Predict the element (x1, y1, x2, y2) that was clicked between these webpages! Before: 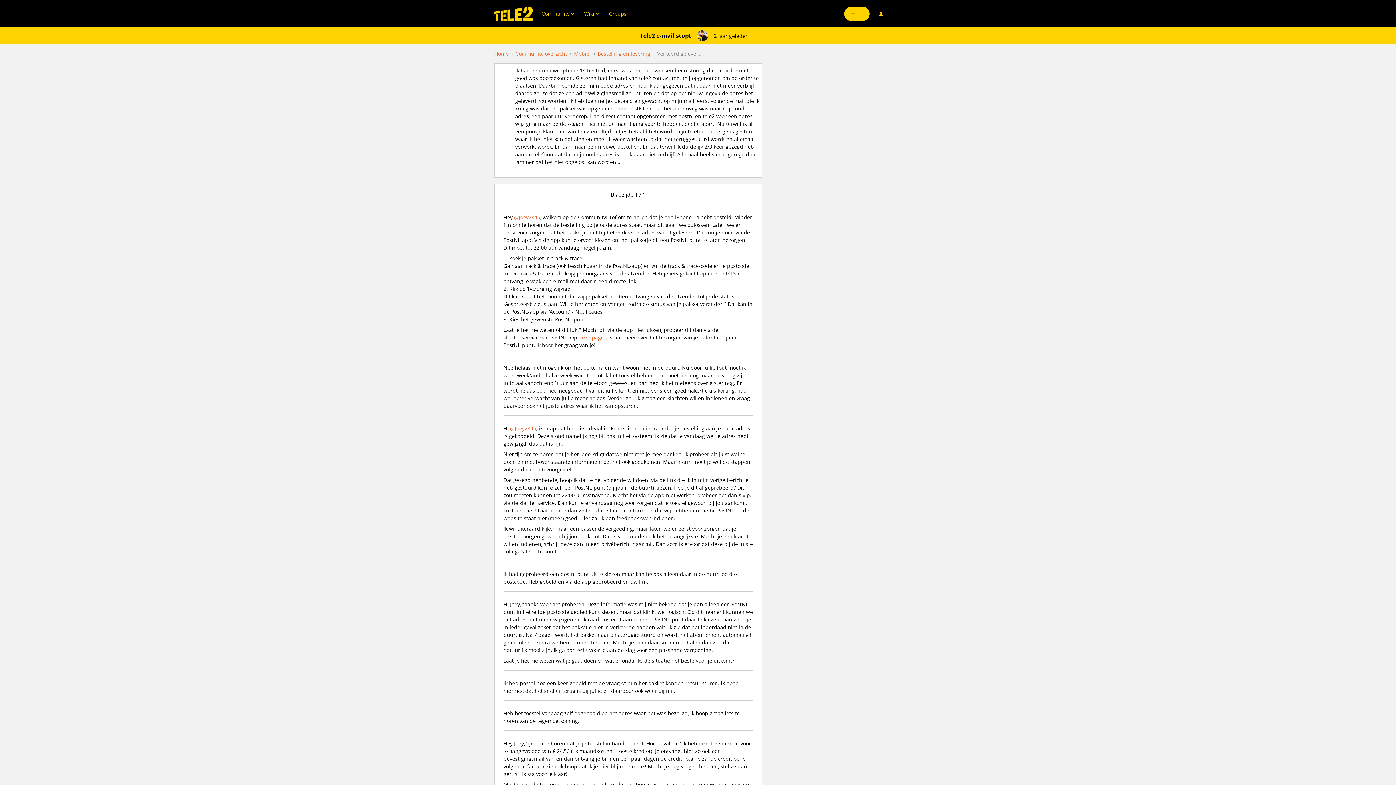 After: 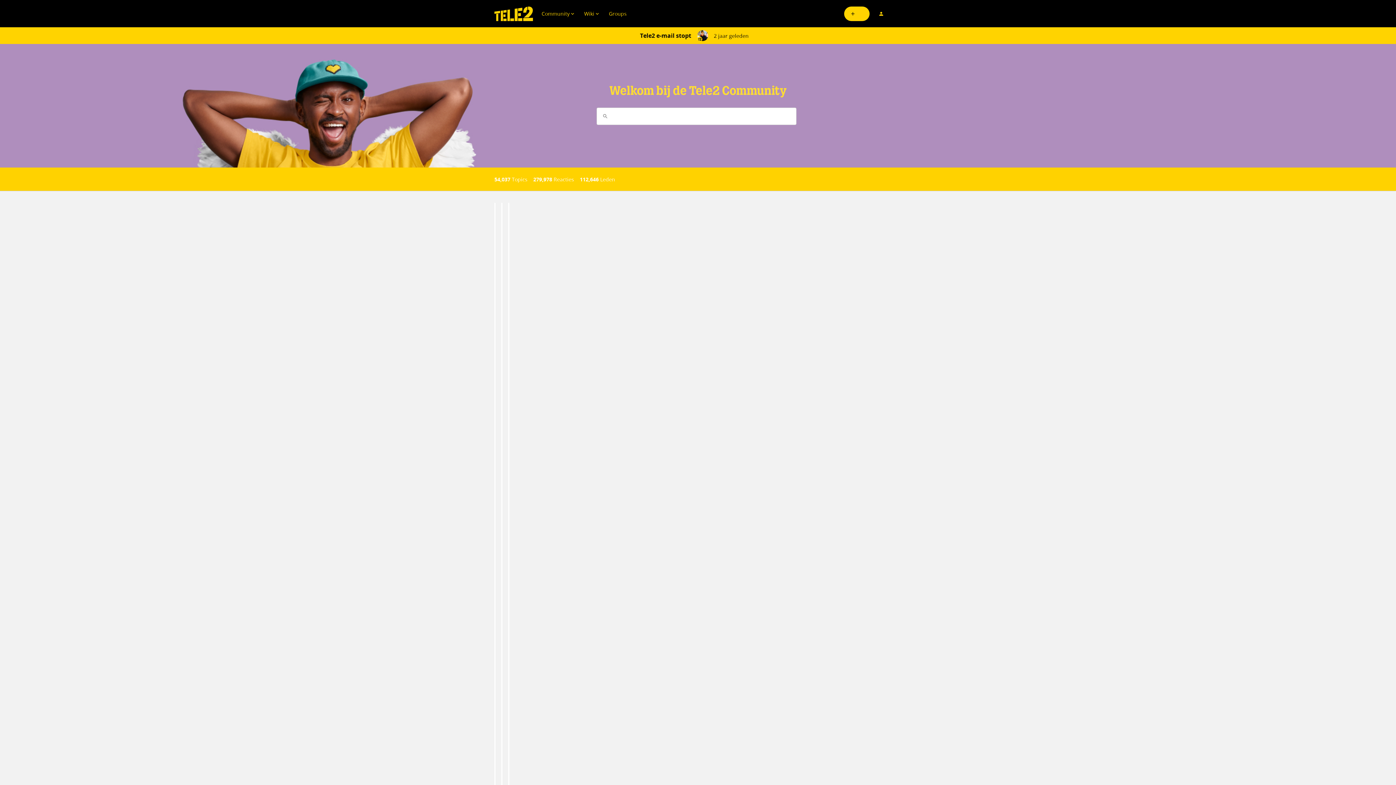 Action: label: Forum|go.to.homepage bbox: (494, 6, 533, 20)